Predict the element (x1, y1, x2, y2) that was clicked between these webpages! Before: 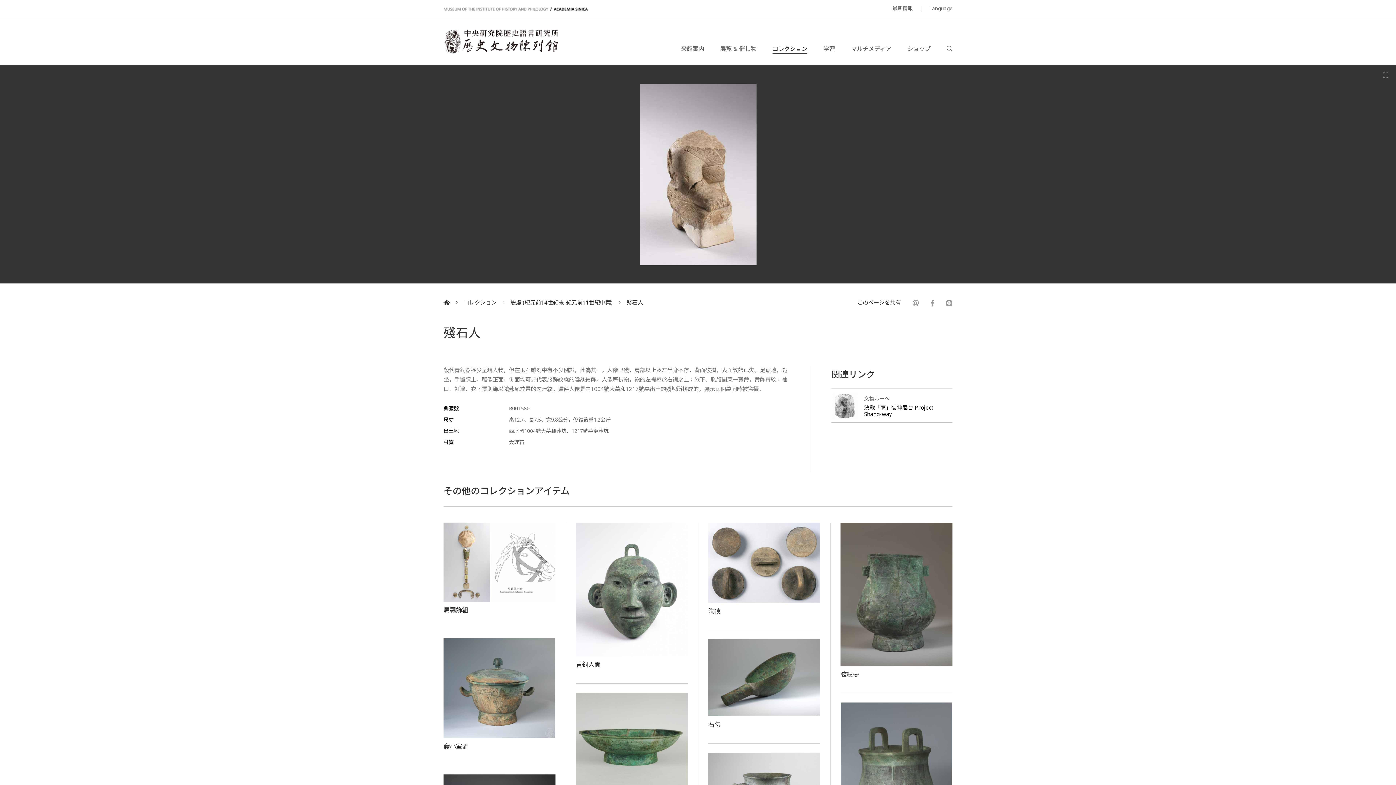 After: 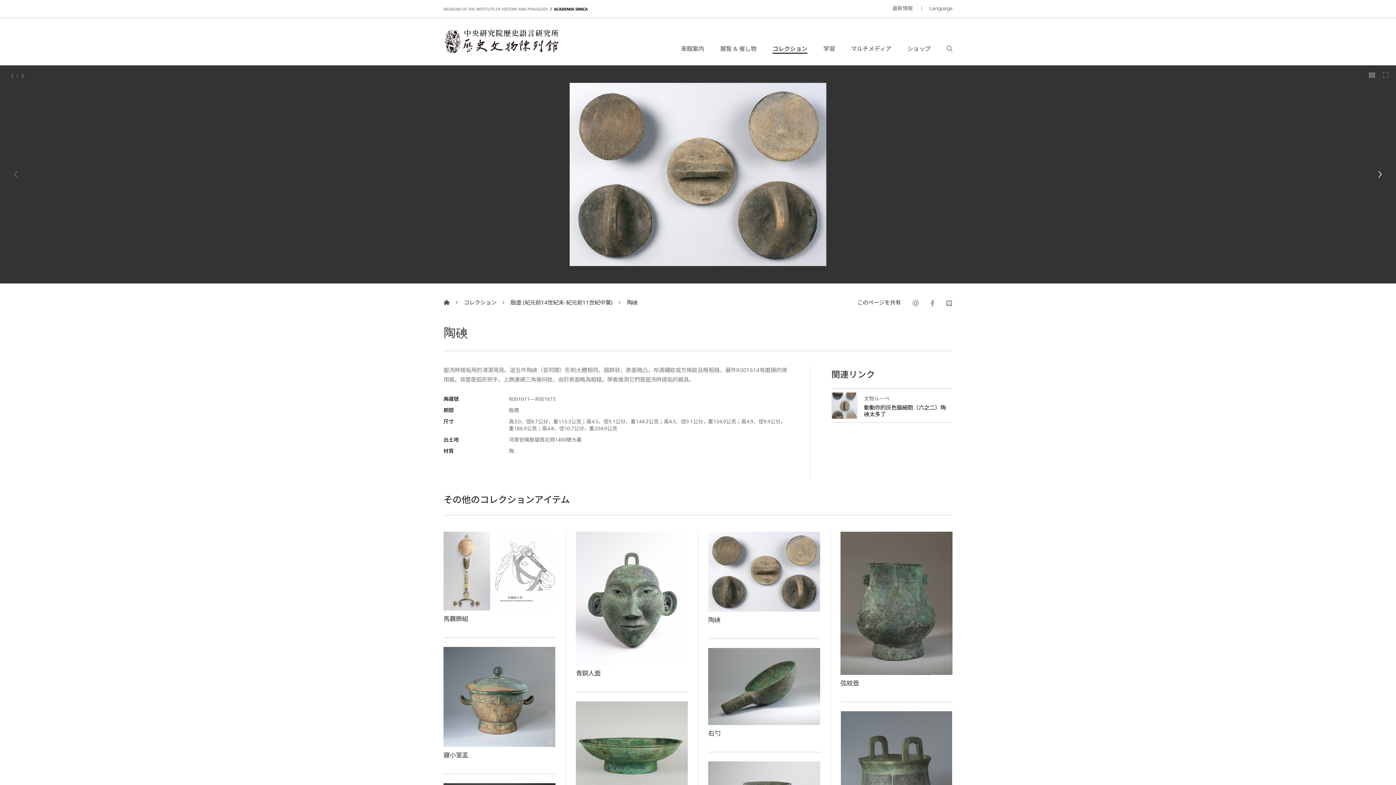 Action: label: 陶磢 bbox: (708, 606, 720, 615)